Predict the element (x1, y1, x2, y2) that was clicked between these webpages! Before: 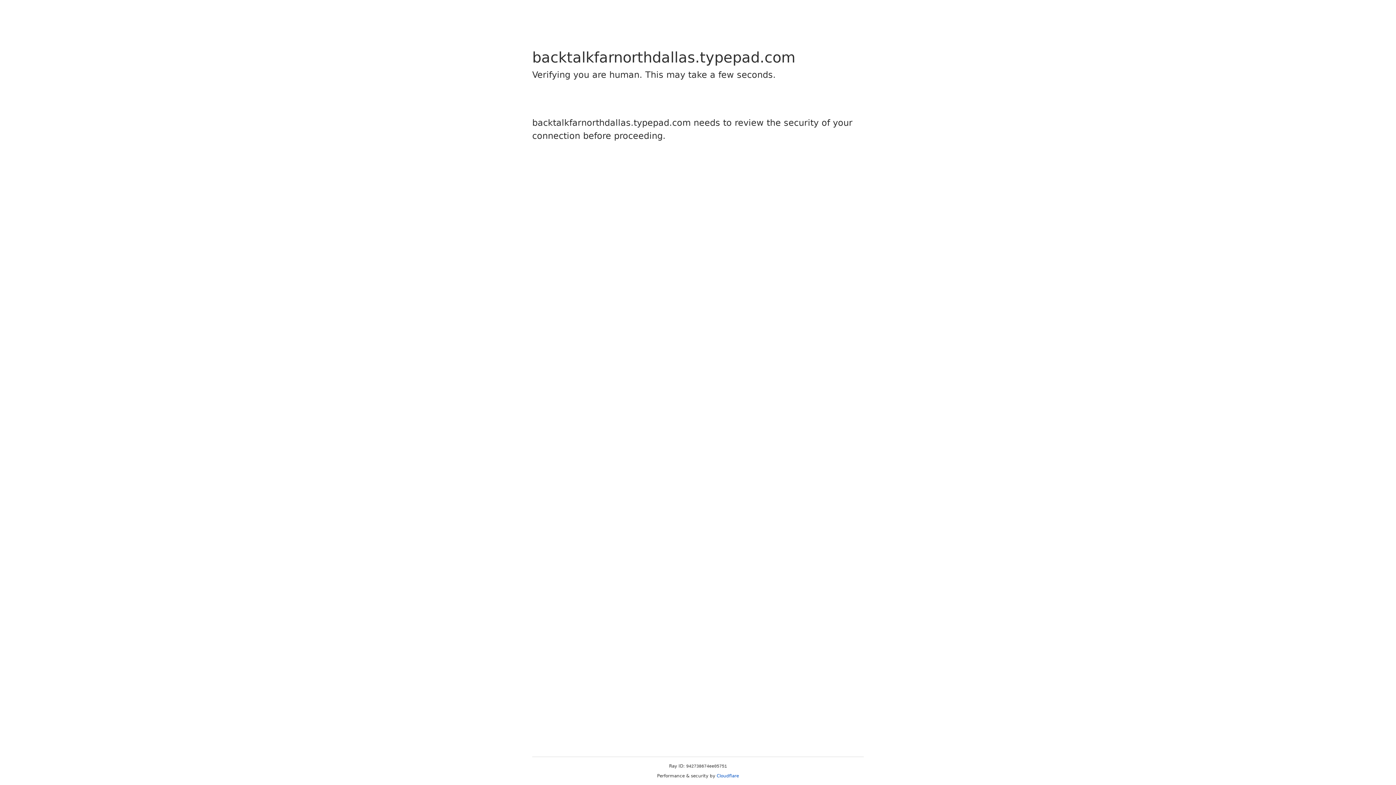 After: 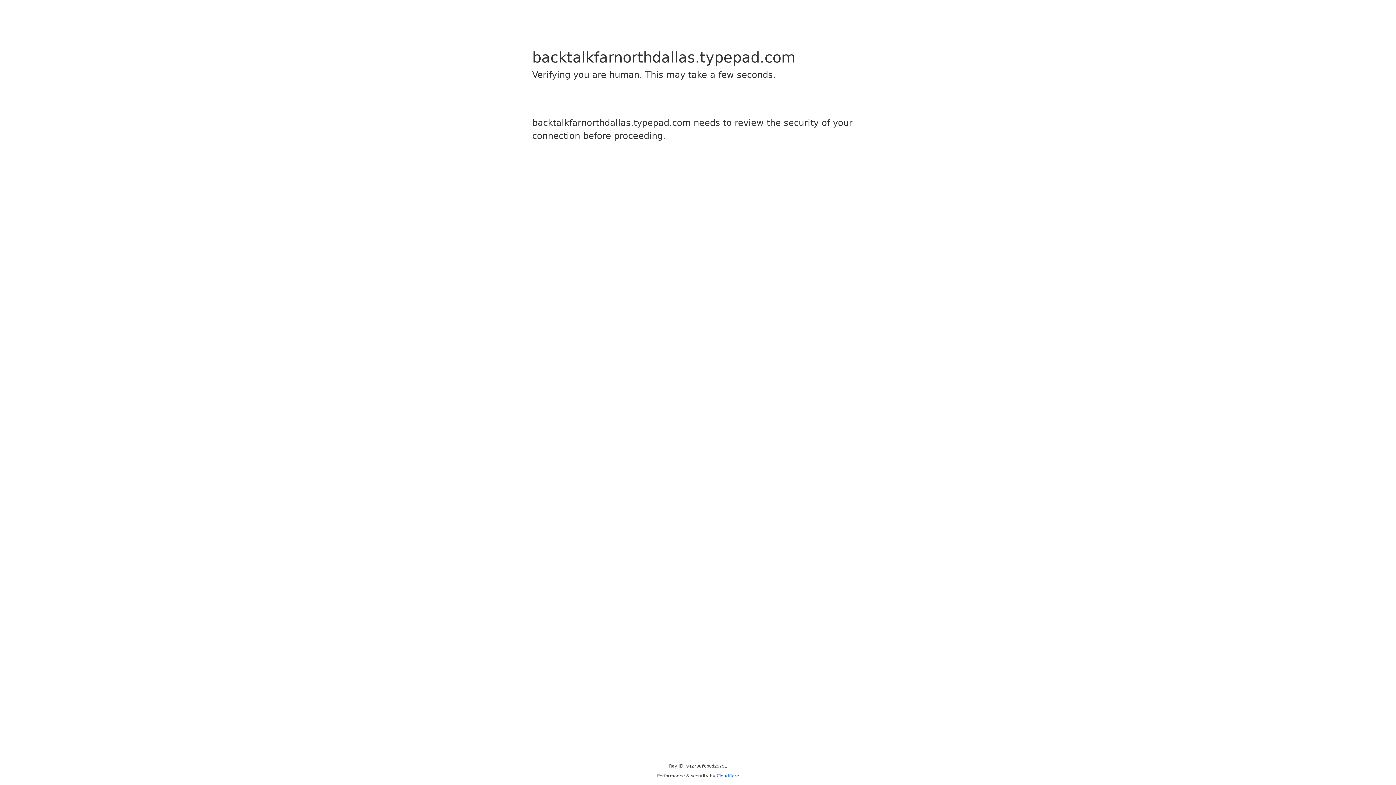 Action: label: Cloudflare bbox: (716, 773, 739, 778)